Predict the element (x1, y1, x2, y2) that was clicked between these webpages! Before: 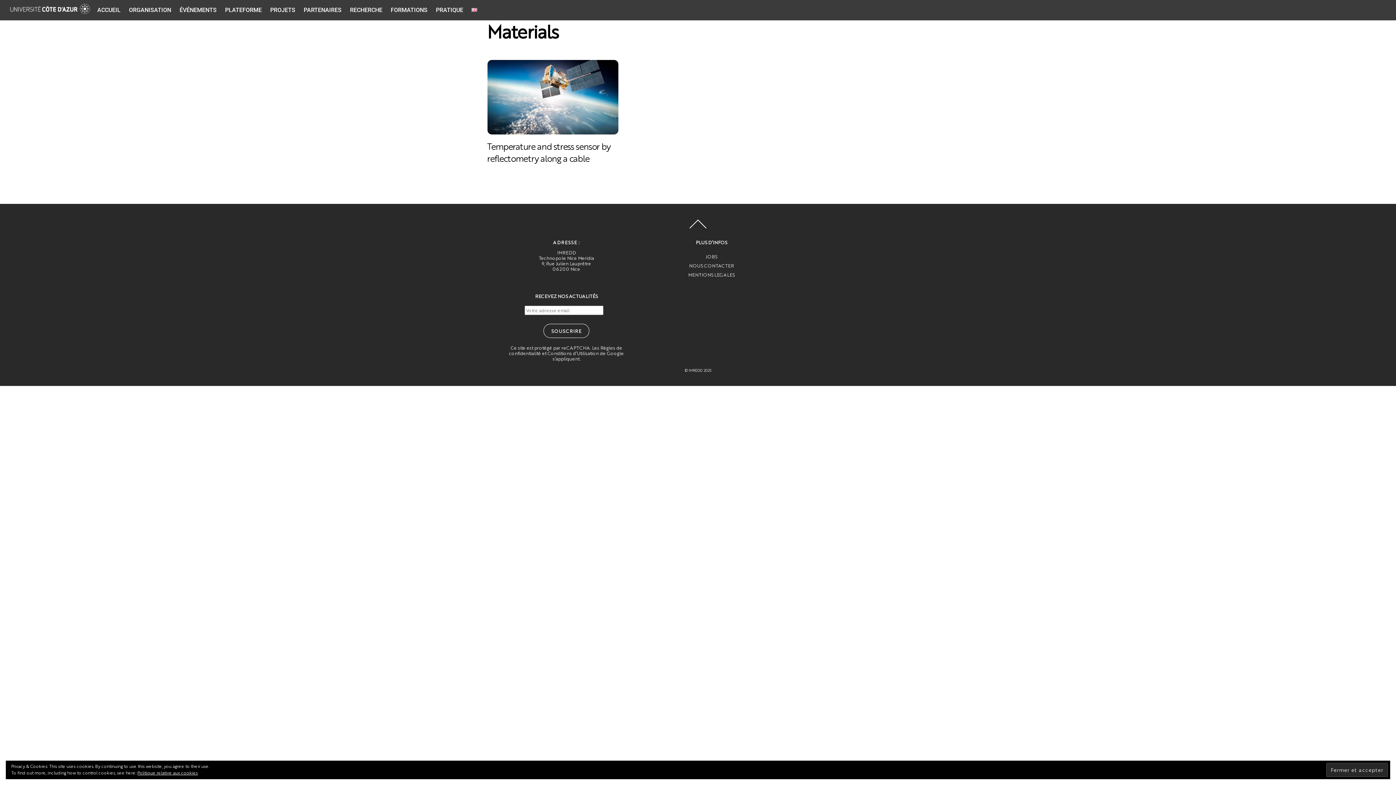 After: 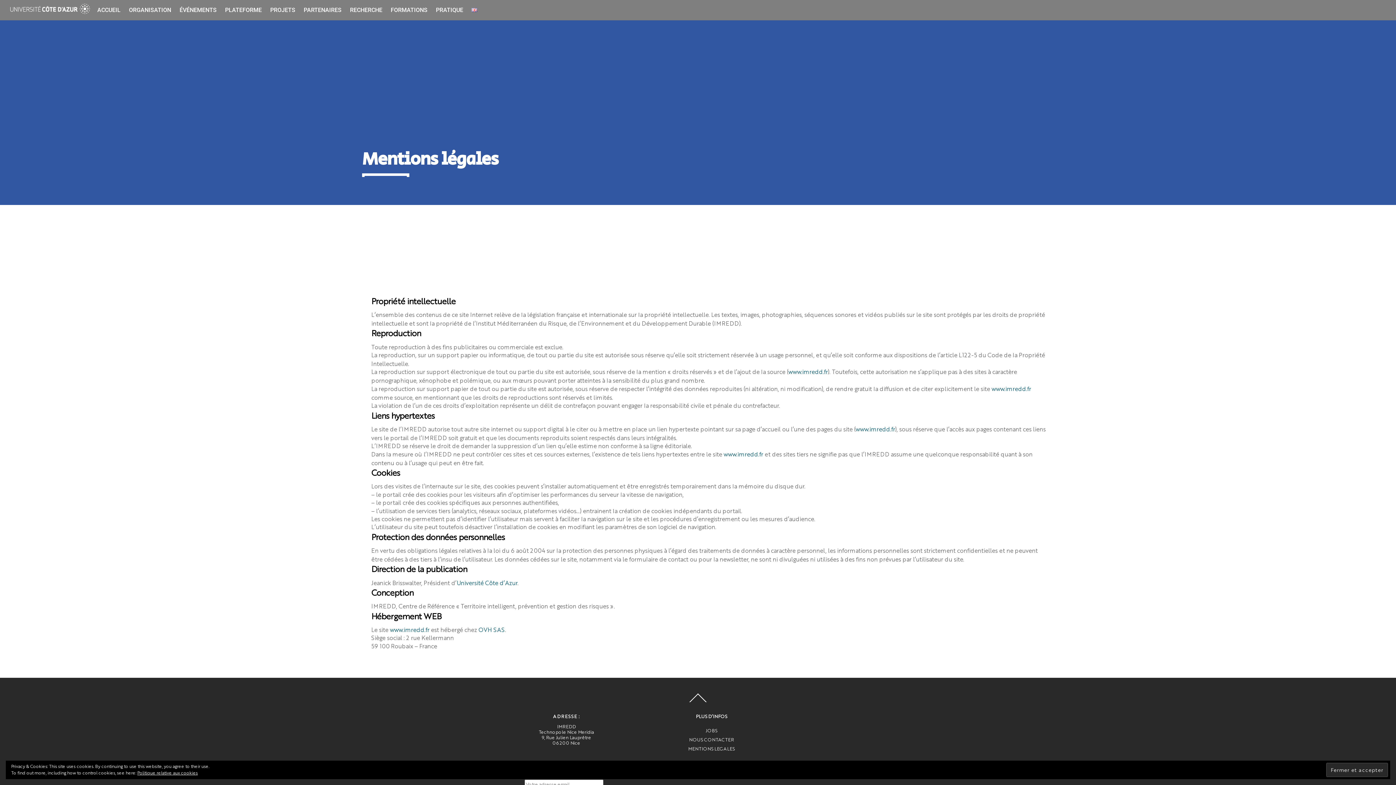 Action: label: MENTIONS LEGALES bbox: (688, 271, 734, 277)